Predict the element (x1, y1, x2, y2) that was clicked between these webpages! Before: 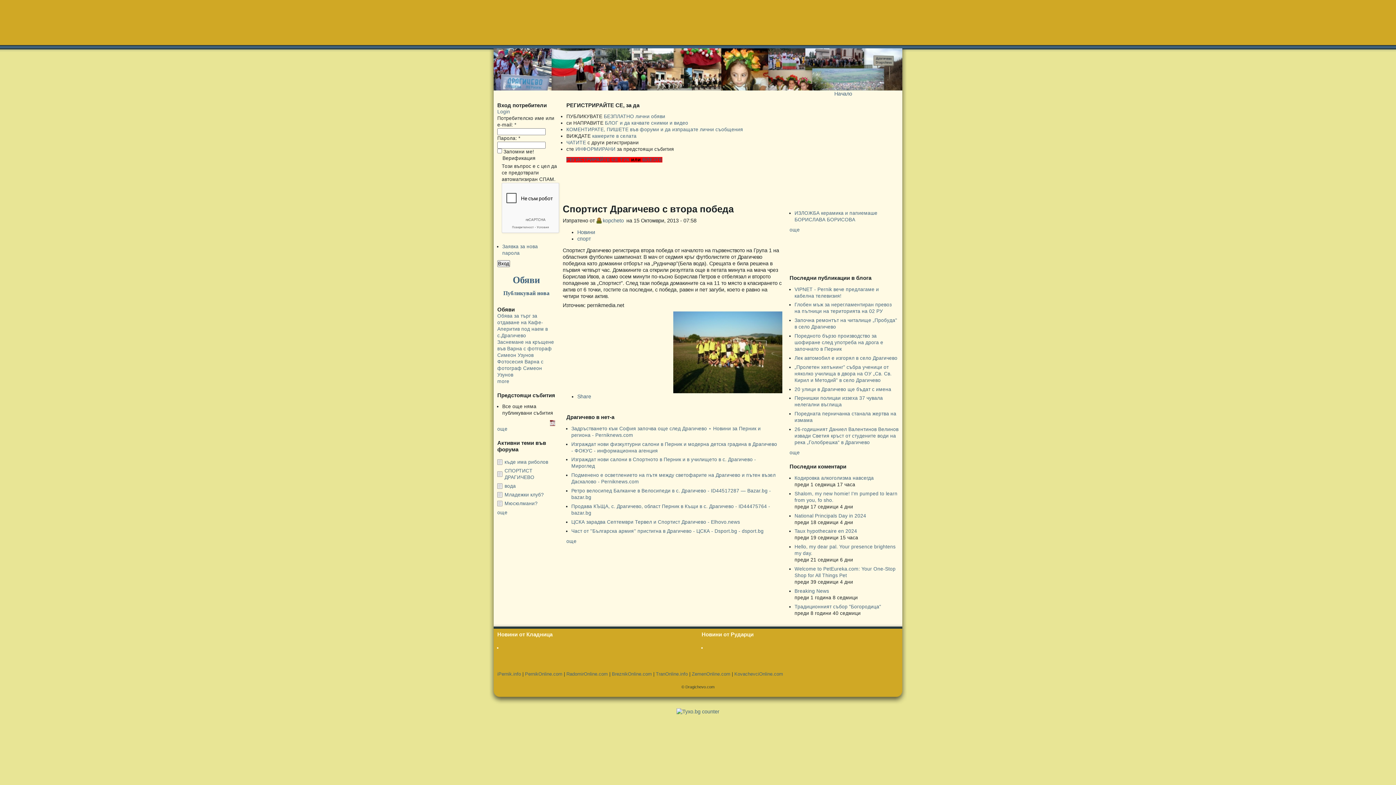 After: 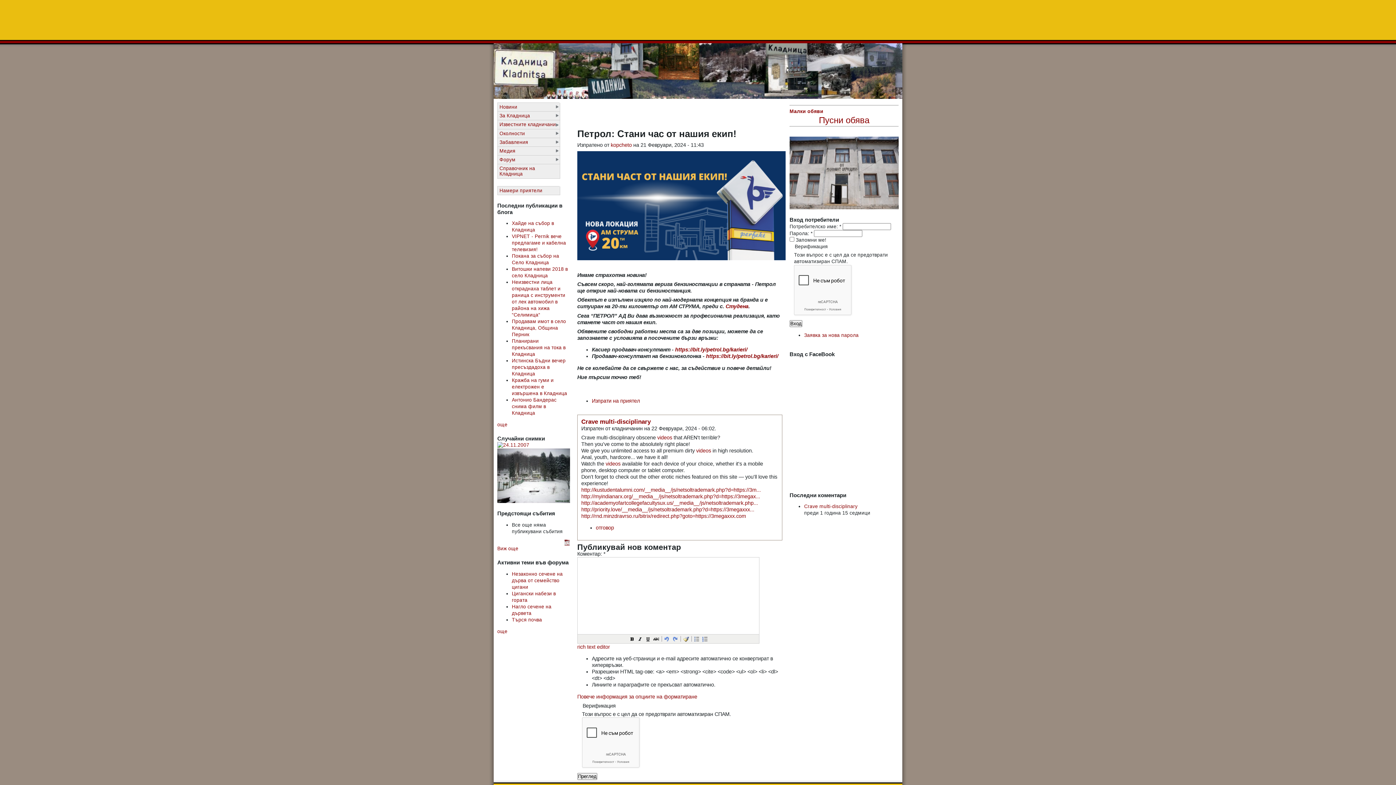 Action: label: Петрол: Стани час от нашия екип! bbox: (502, 645, 584, 650)